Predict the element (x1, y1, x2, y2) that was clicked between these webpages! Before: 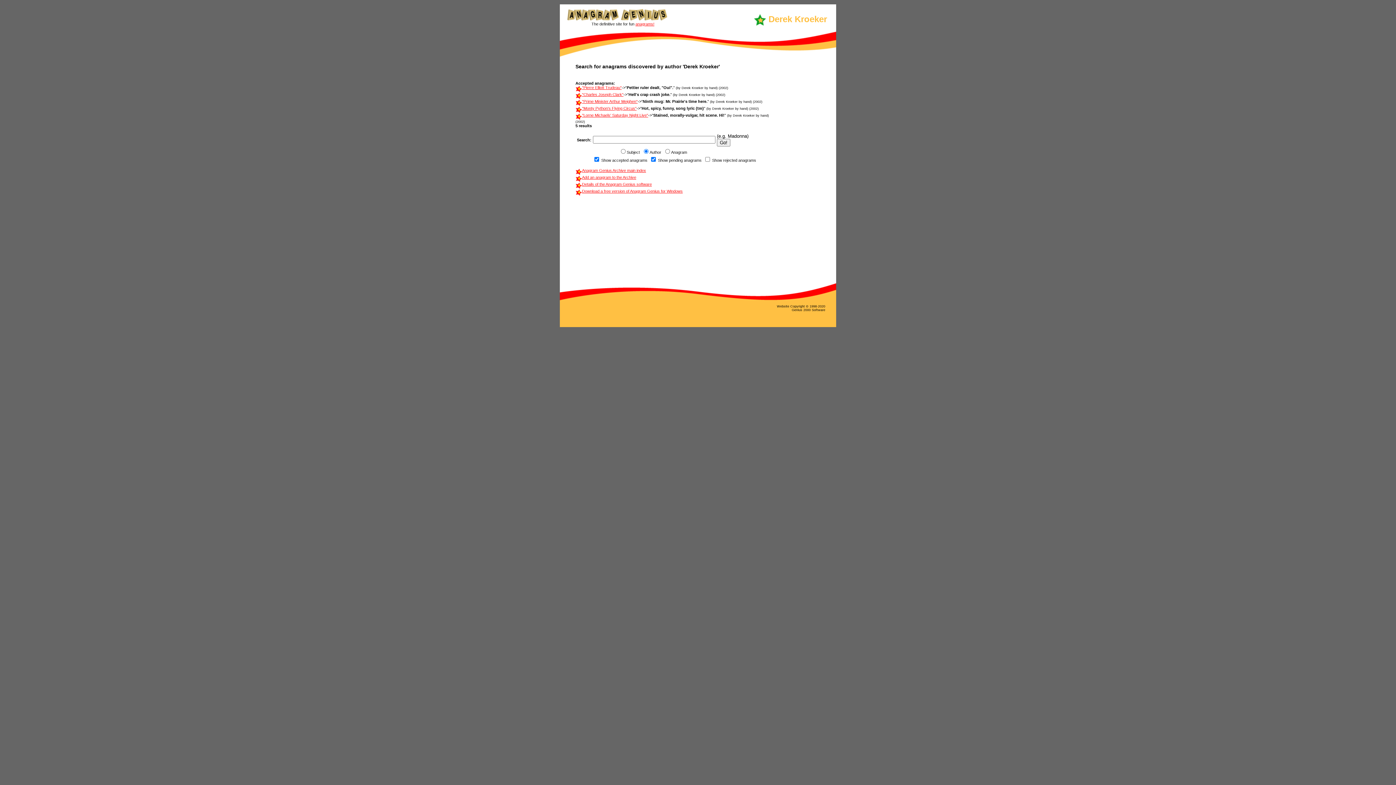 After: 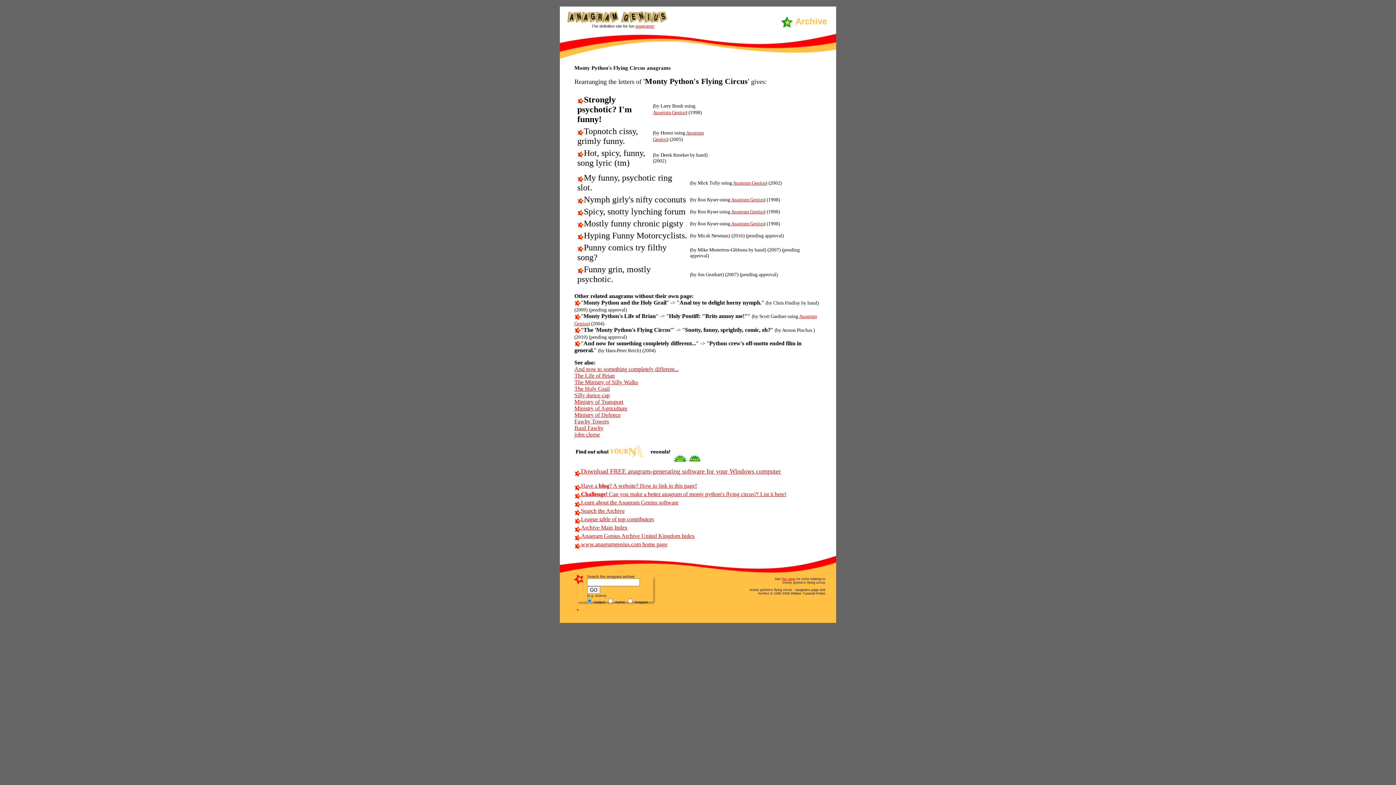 Action: bbox: (582, 106, 636, 110) label: "Monty Python's Flying Circus"